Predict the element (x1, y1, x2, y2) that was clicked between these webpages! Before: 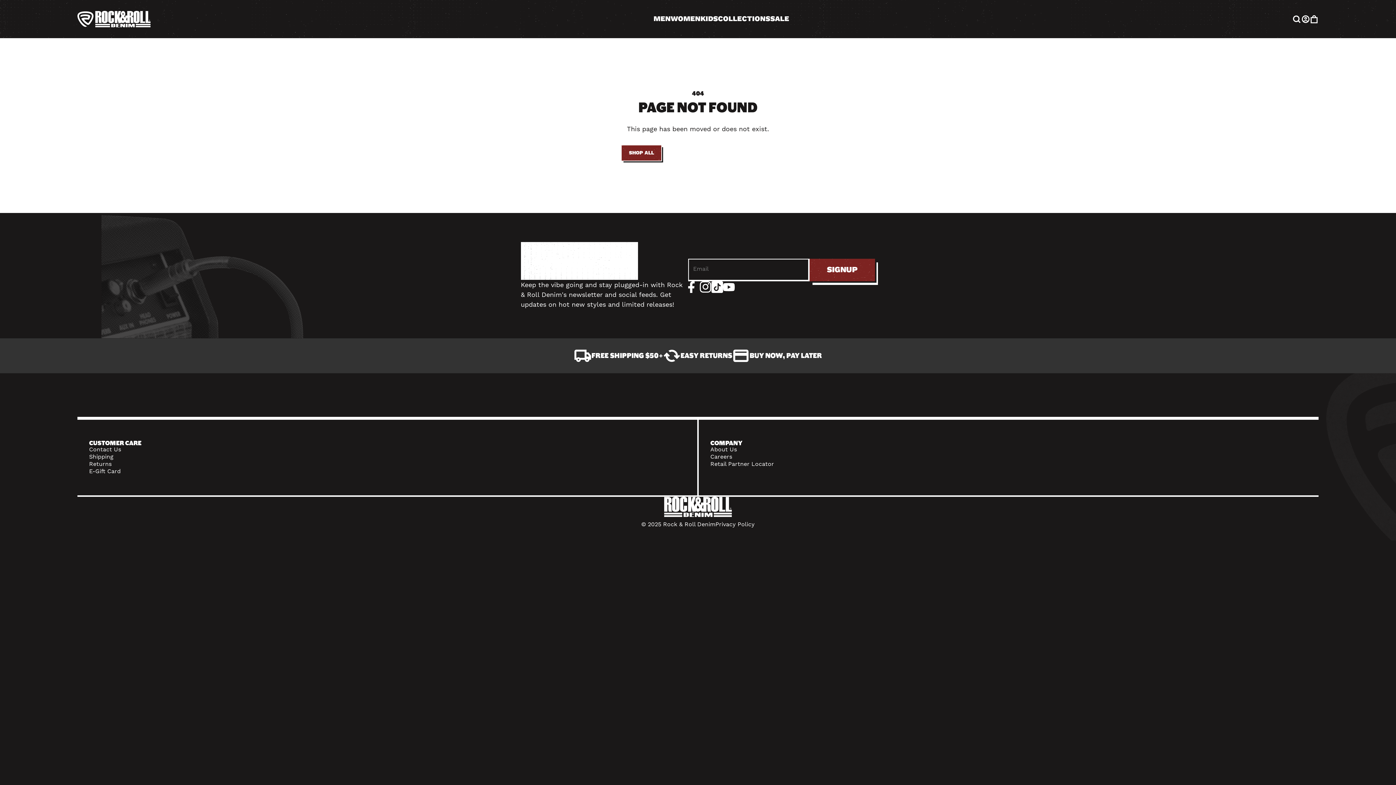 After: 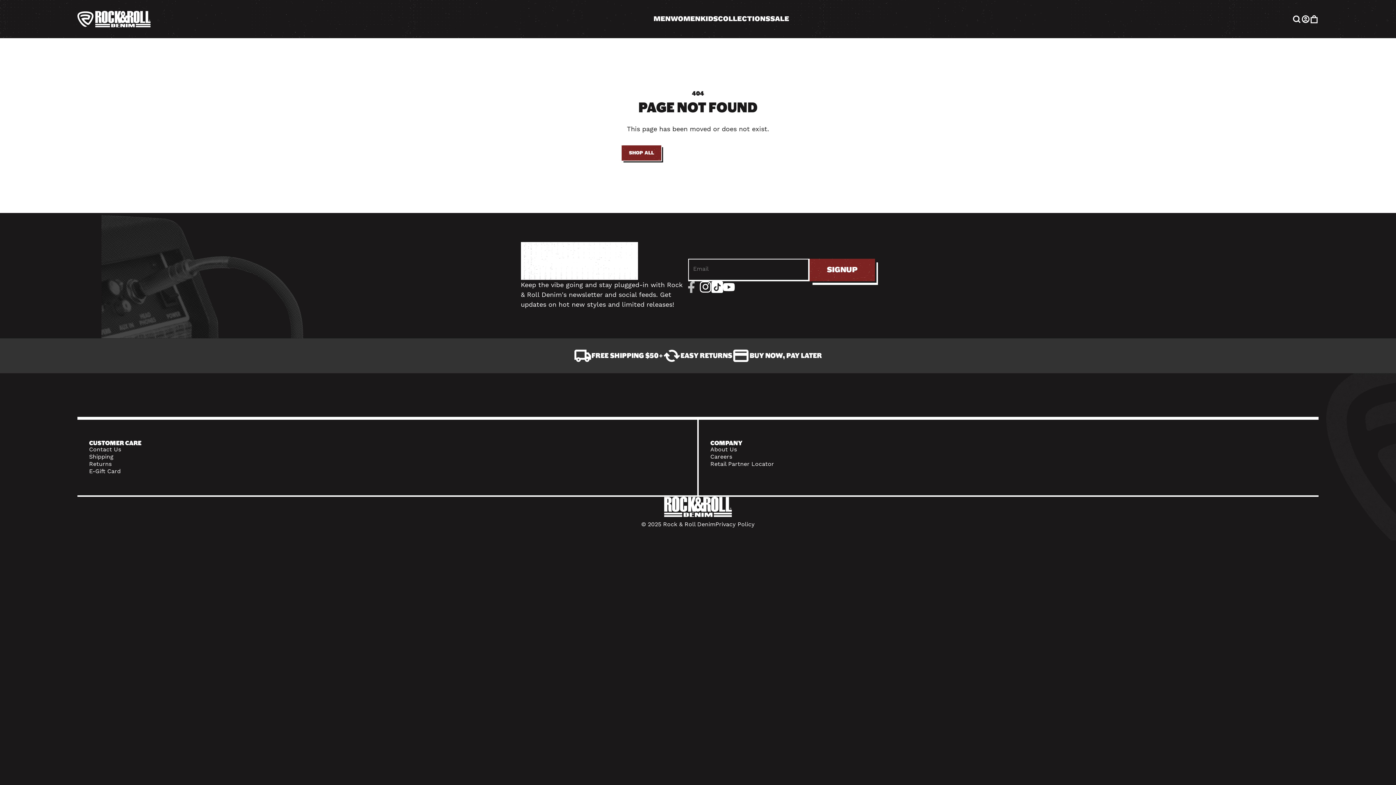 Action: label: Facebook bbox: (688, 281, 699, 292)